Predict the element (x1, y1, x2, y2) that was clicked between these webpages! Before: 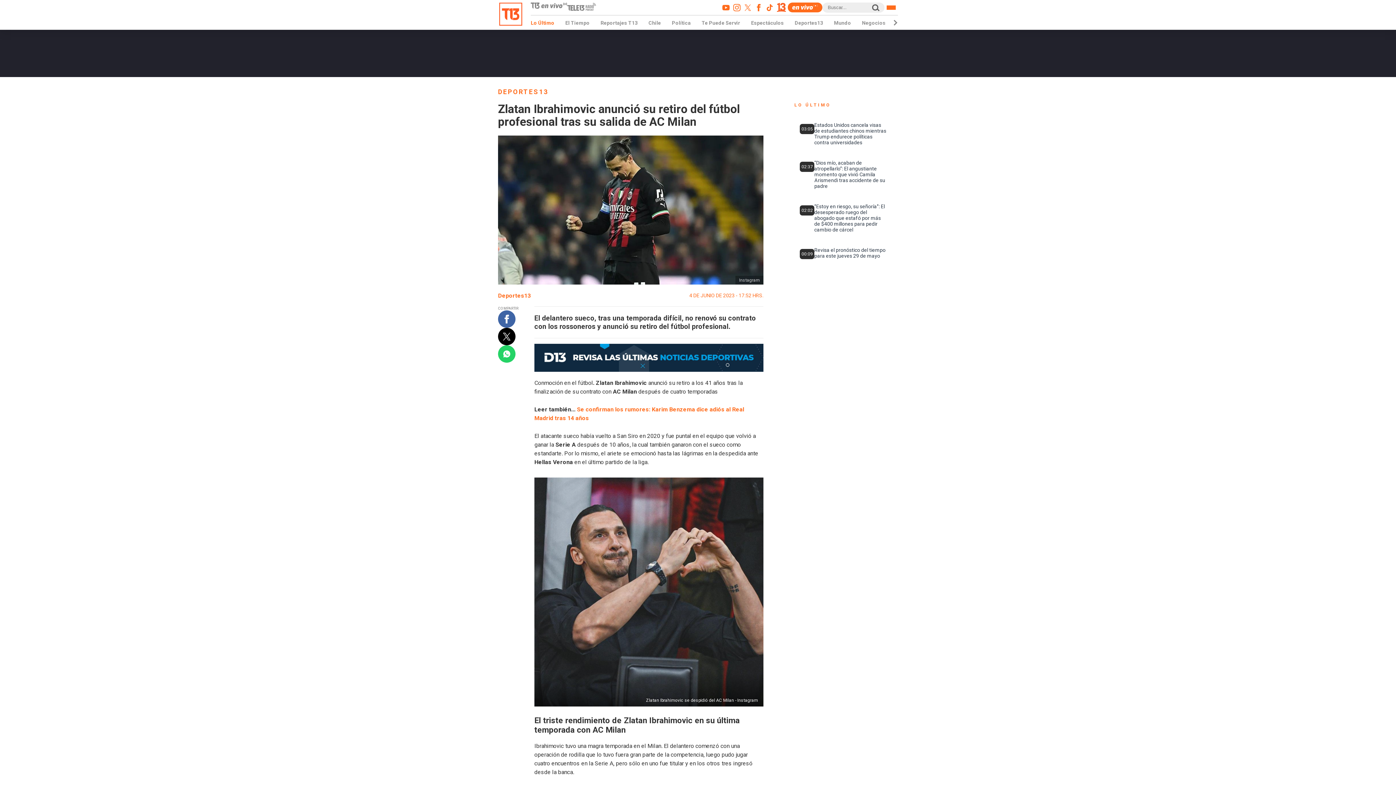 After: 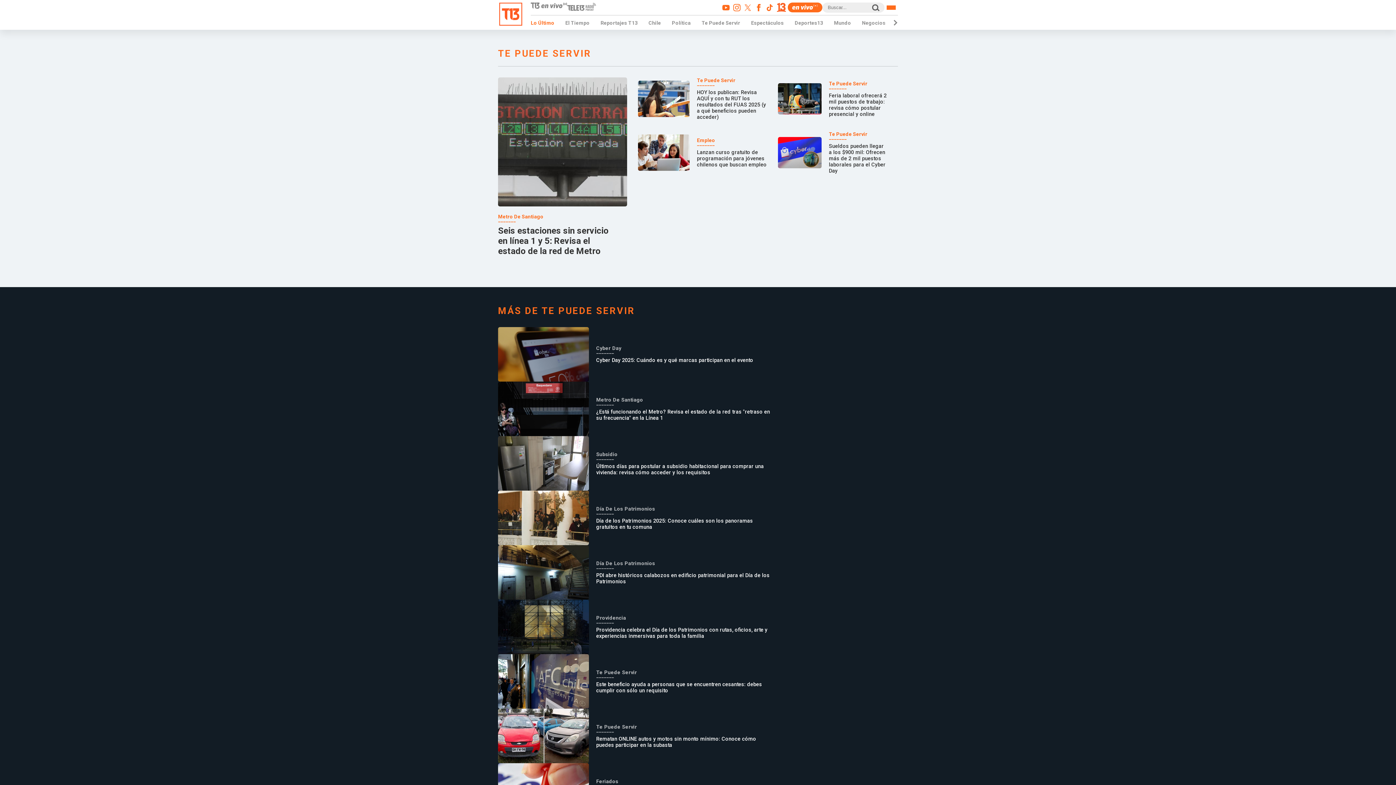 Action: label: Te Puede Servir bbox: (701, 20, 740, 25)